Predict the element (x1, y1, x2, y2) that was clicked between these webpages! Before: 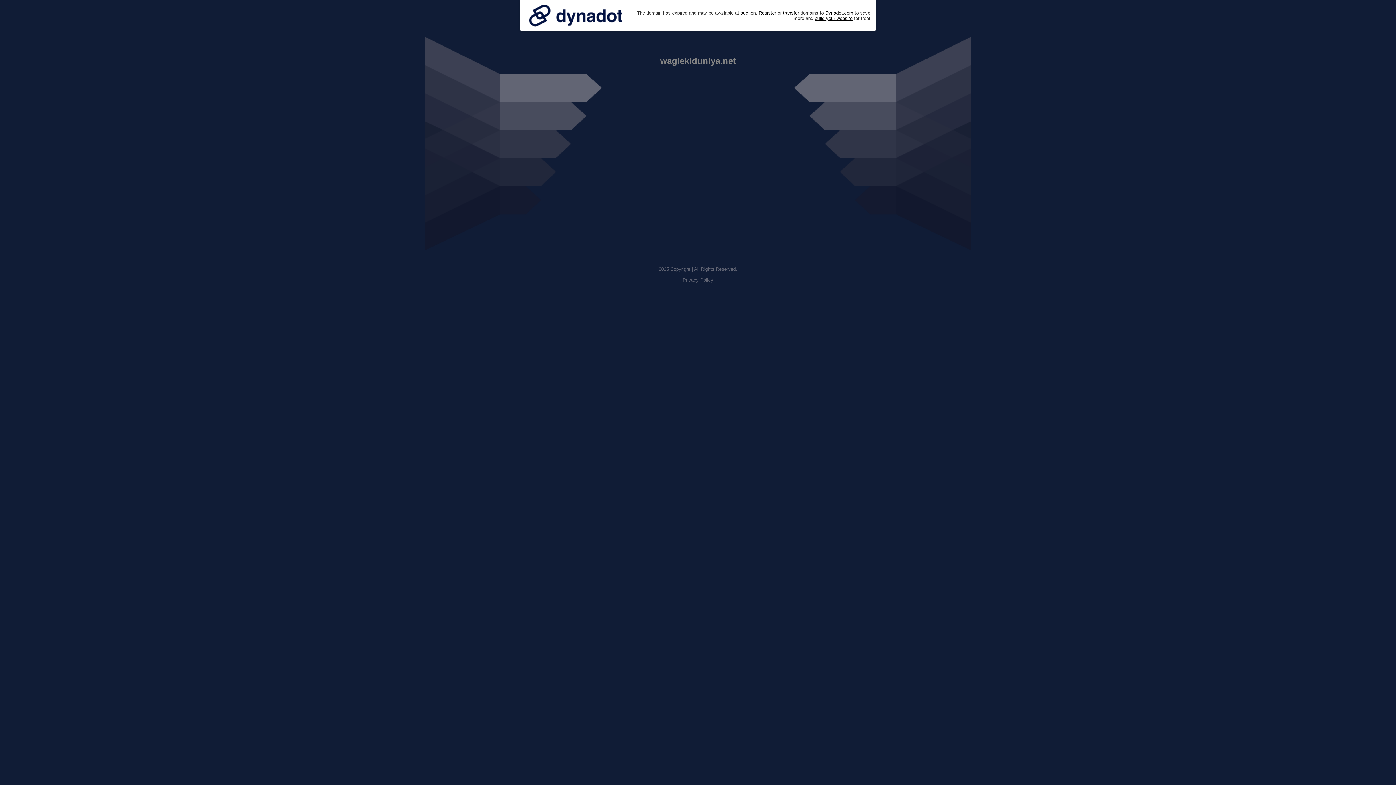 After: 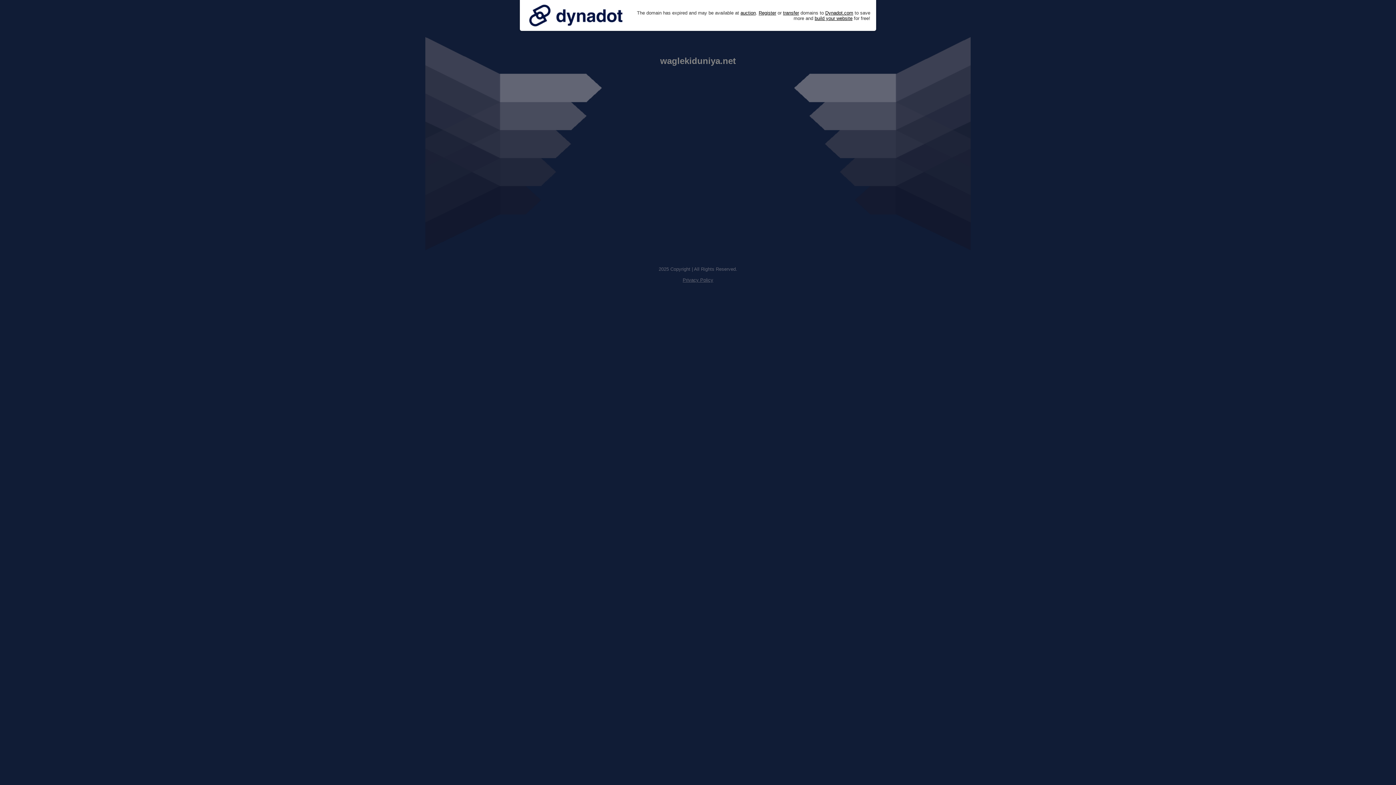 Action: bbox: (525, 0, 626, 30)